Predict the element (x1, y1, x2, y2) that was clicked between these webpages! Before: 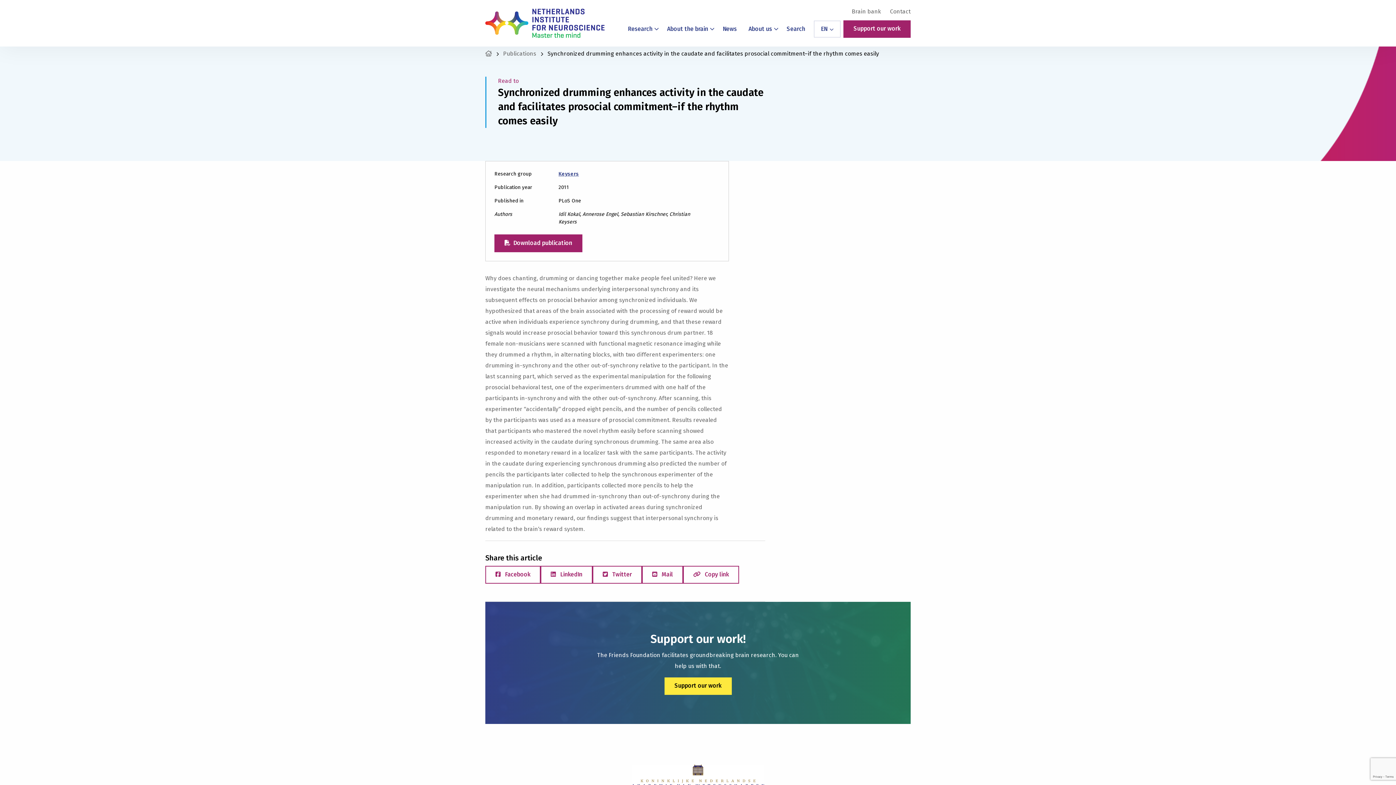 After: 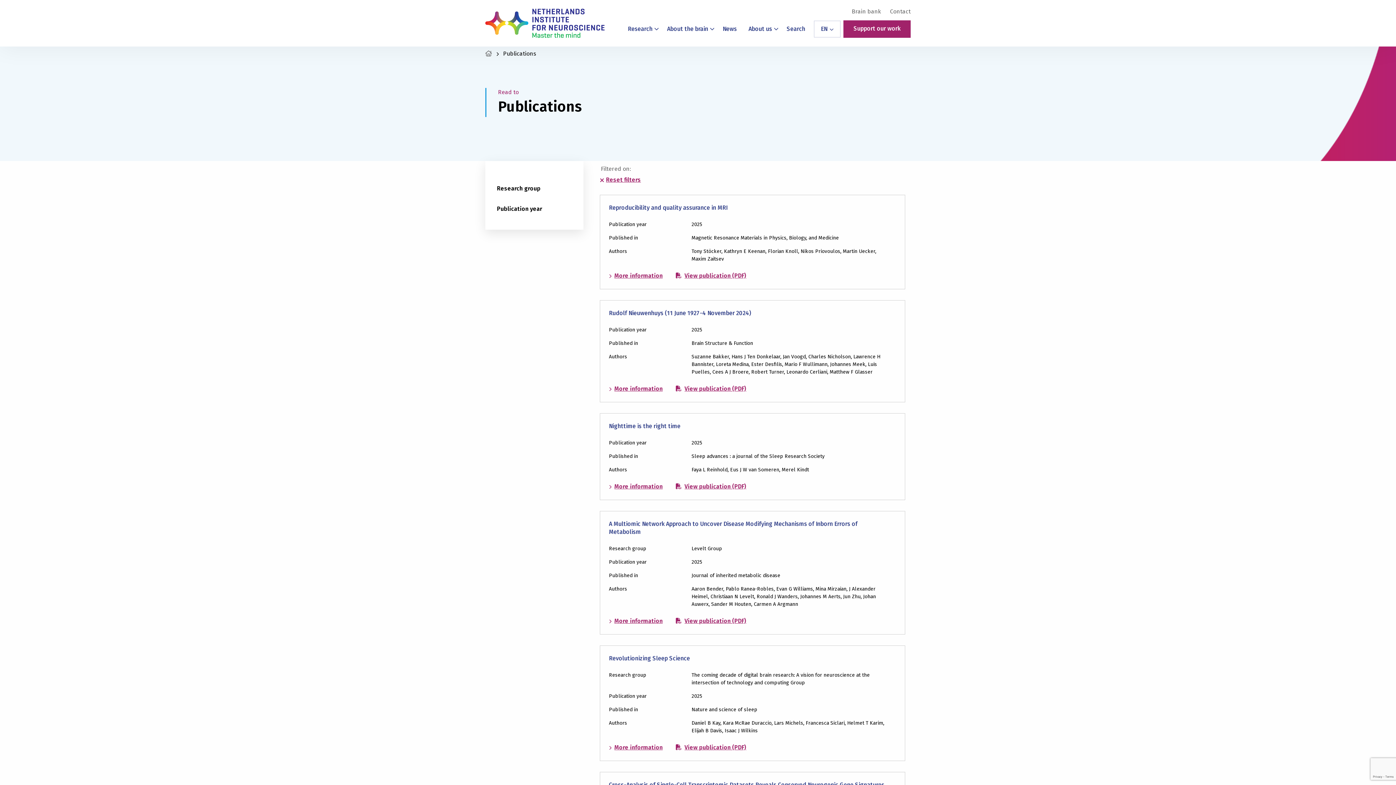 Action: bbox: (503, 50, 536, 57) label: Publications